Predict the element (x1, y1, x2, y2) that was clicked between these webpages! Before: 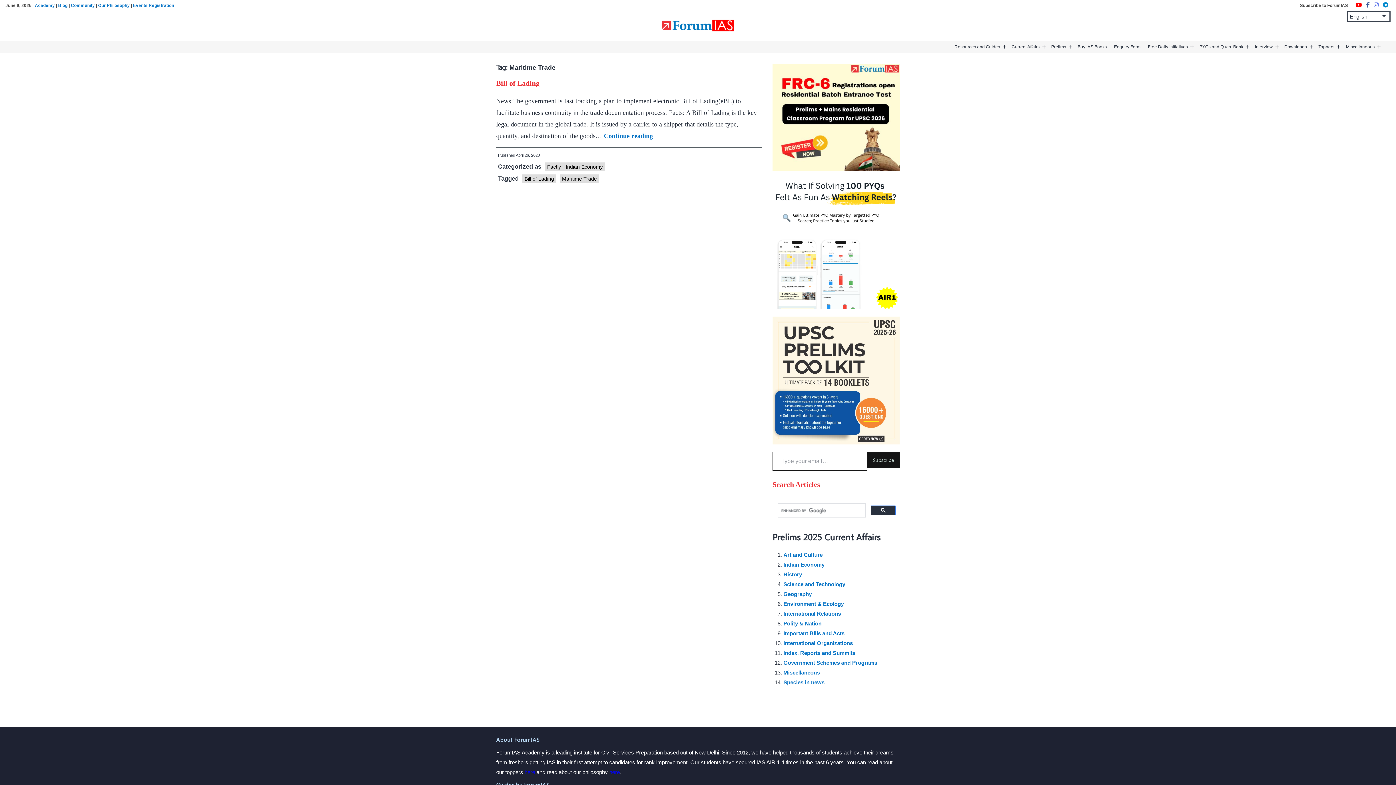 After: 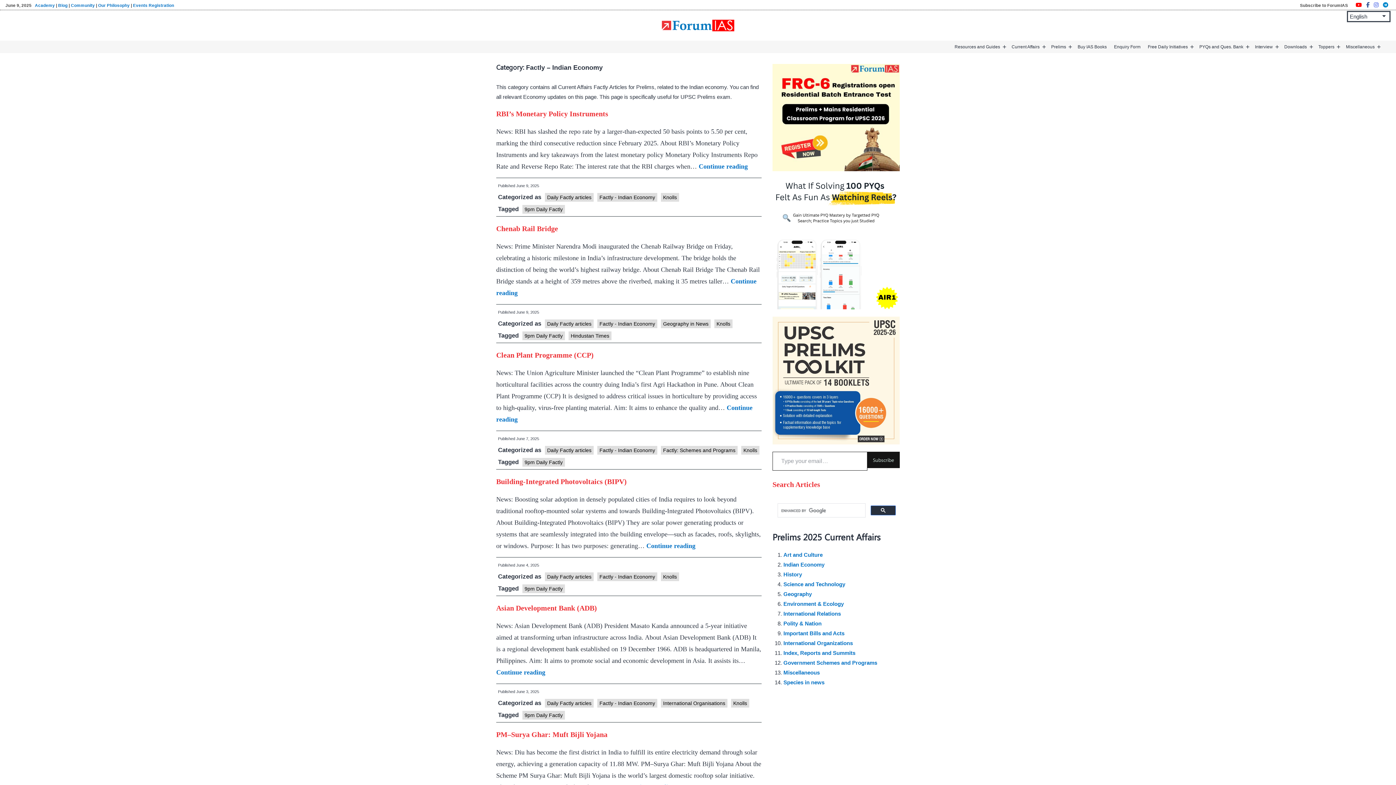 Action: label: Factly - Indian Economy bbox: (545, 162, 605, 171)